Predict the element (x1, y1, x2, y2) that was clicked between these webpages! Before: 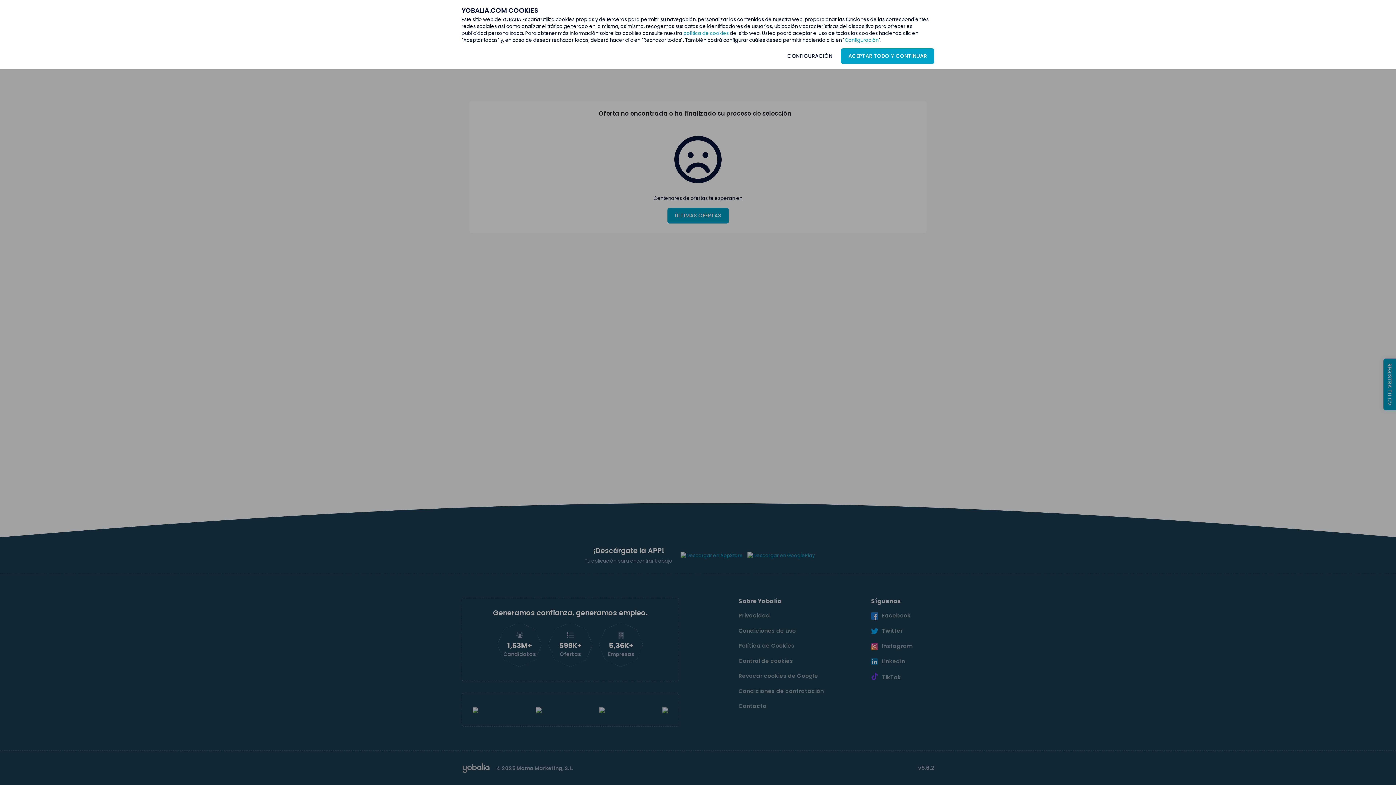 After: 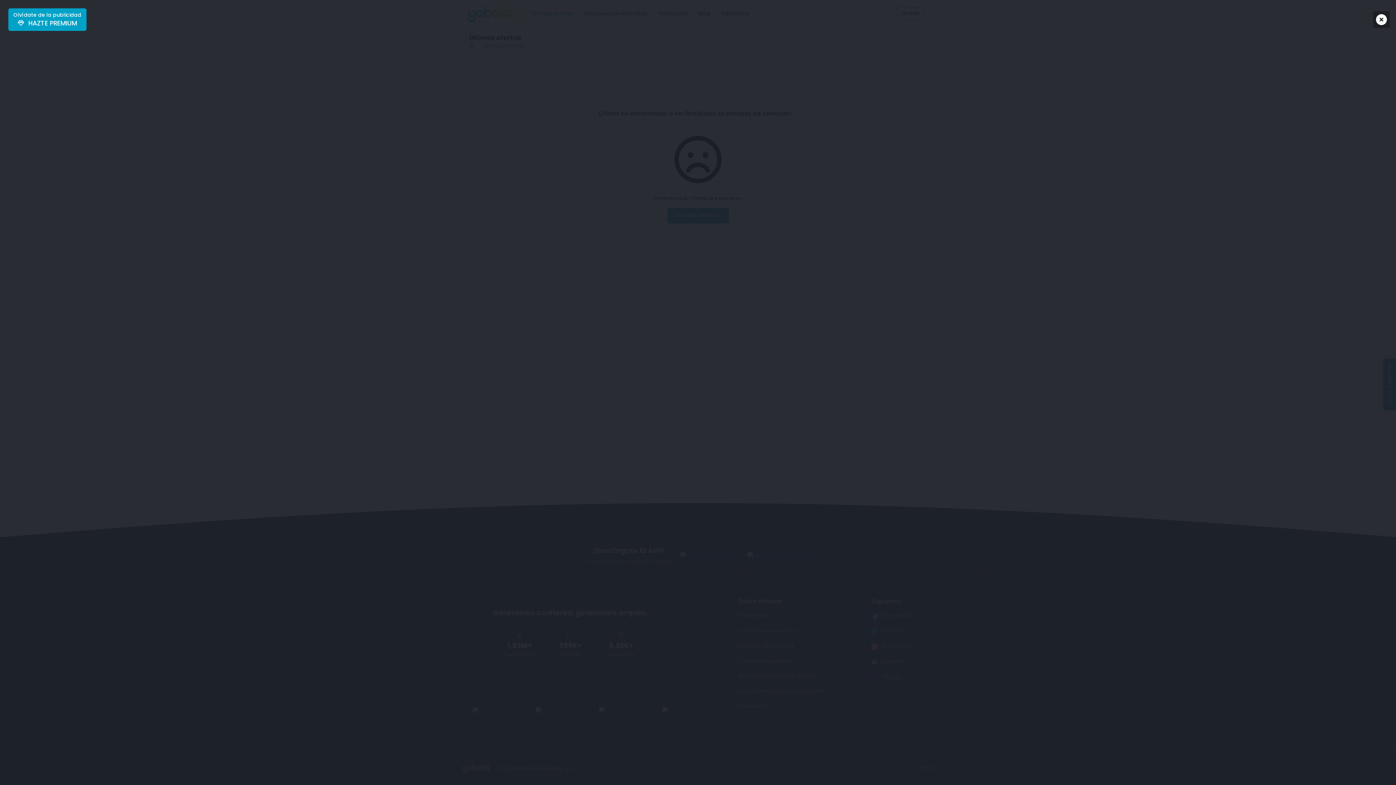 Action: label: ACEPTAR TODO Y CONTINUAR bbox: (841, 48, 934, 64)